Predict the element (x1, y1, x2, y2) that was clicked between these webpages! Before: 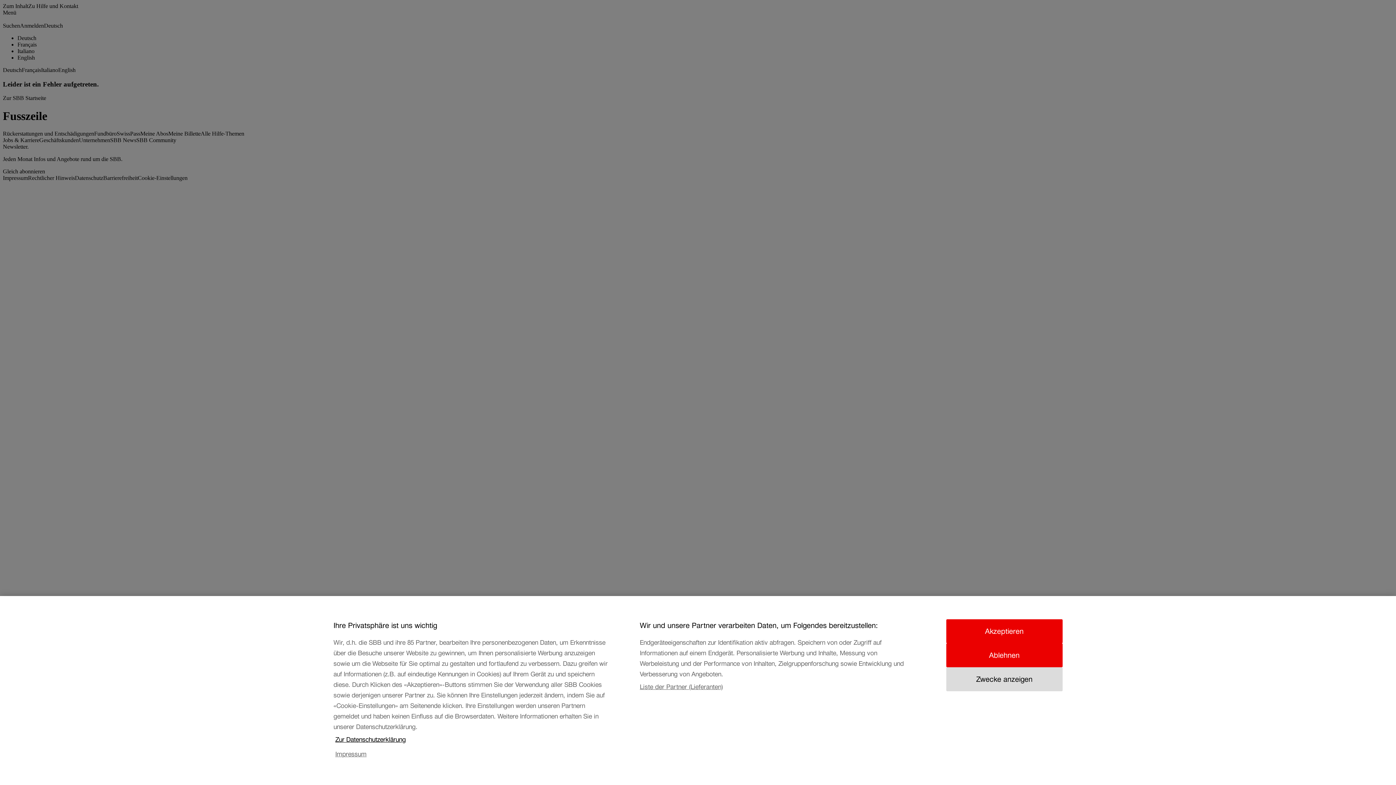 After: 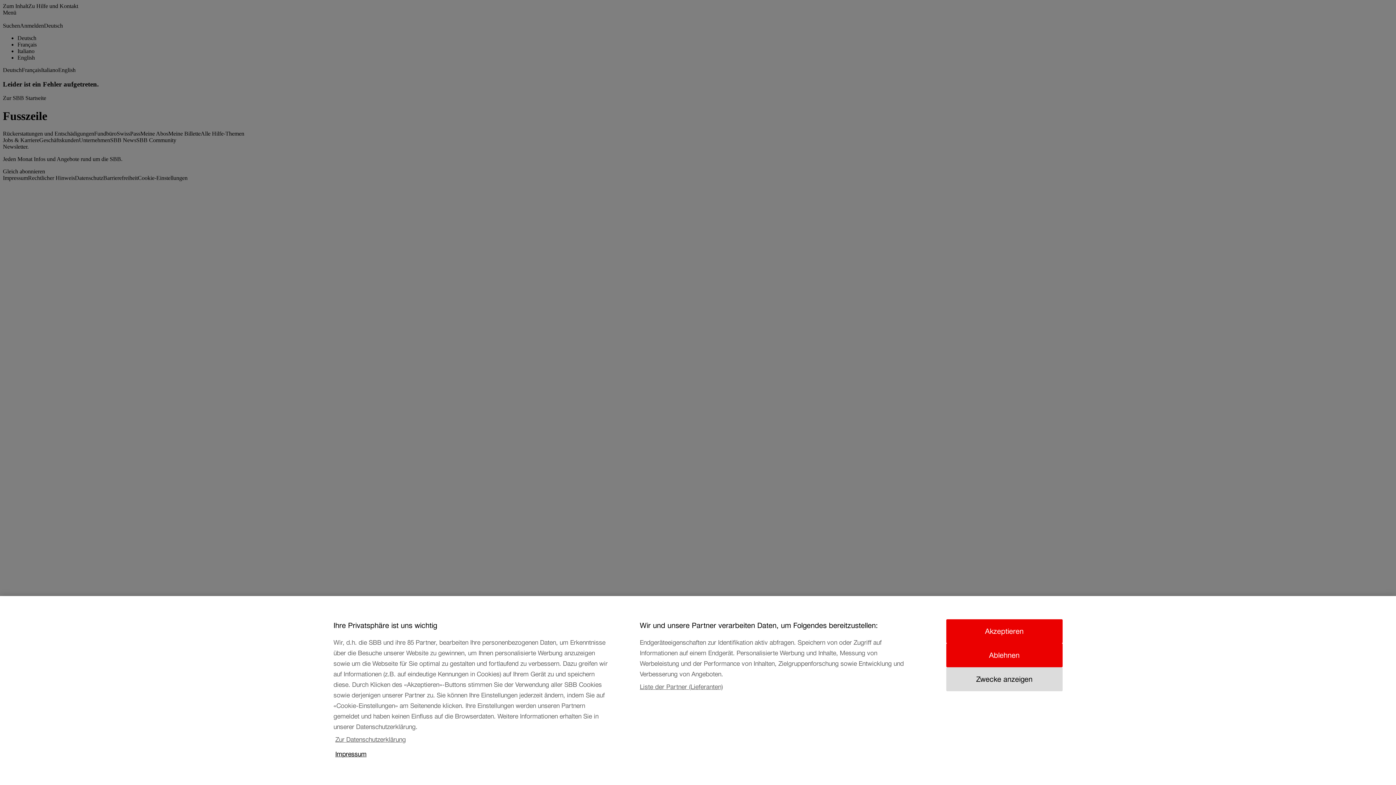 Action: label: Impressum, wird in neuer registerkarte geöffnet bbox: (335, 753, 611, 767)